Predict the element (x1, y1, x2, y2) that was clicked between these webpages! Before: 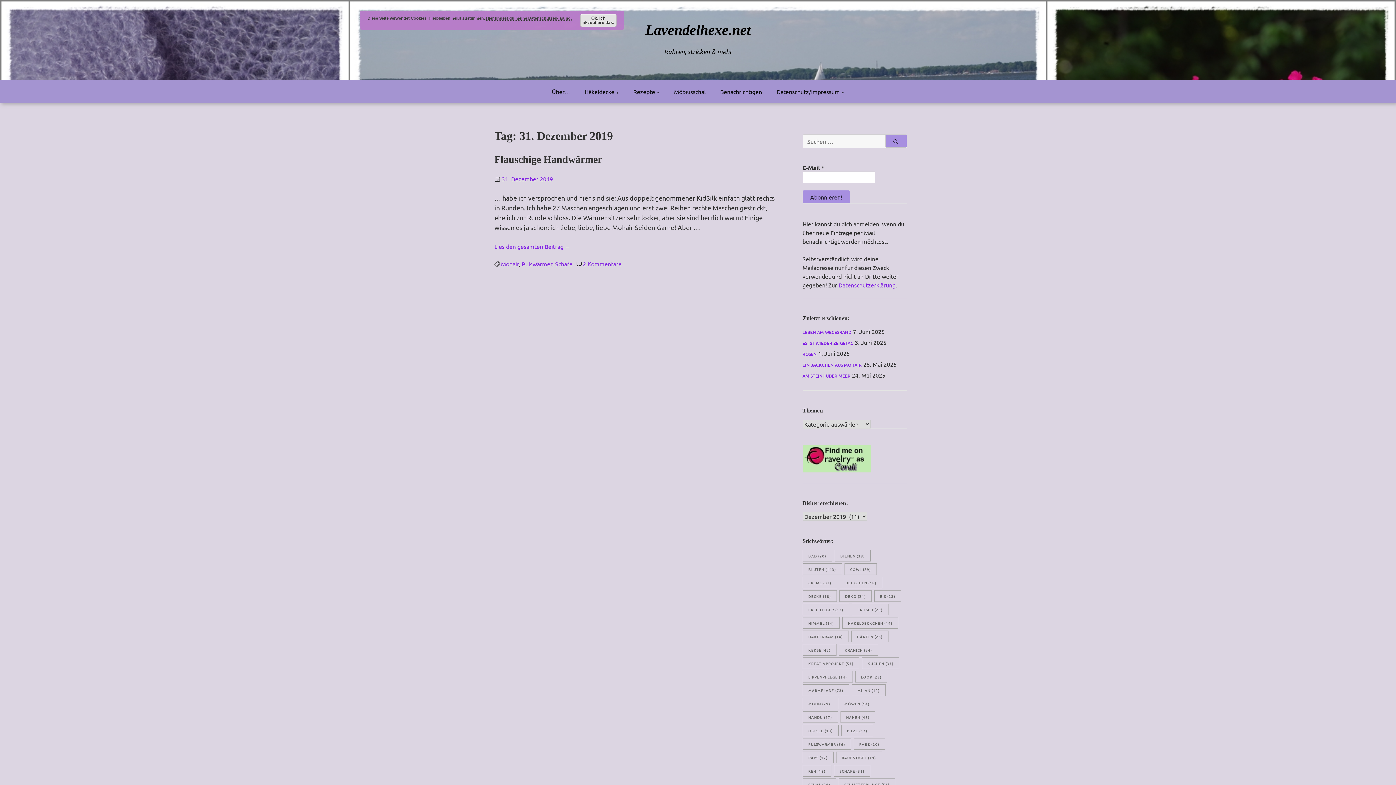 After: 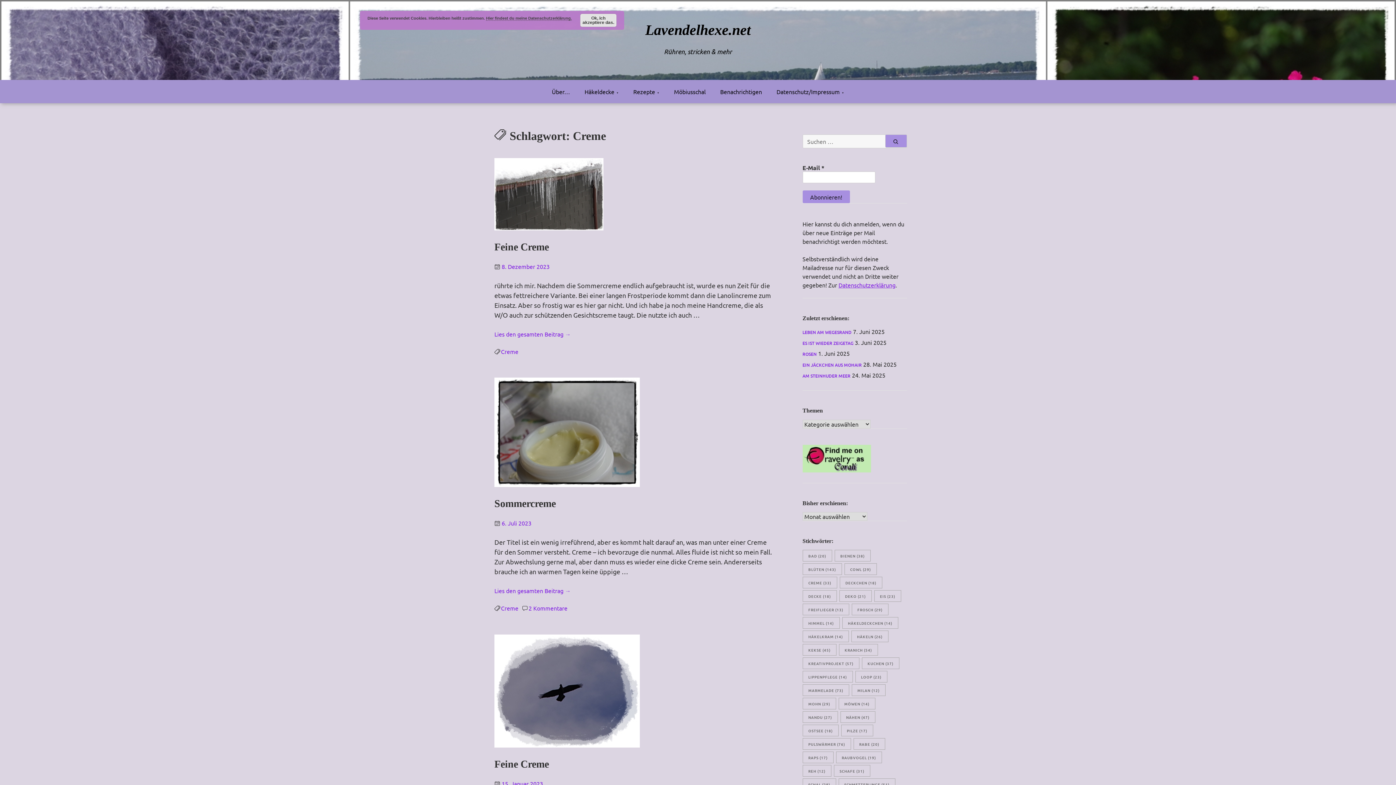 Action: label: Creme (33 Einträge) bbox: (802, 577, 837, 588)